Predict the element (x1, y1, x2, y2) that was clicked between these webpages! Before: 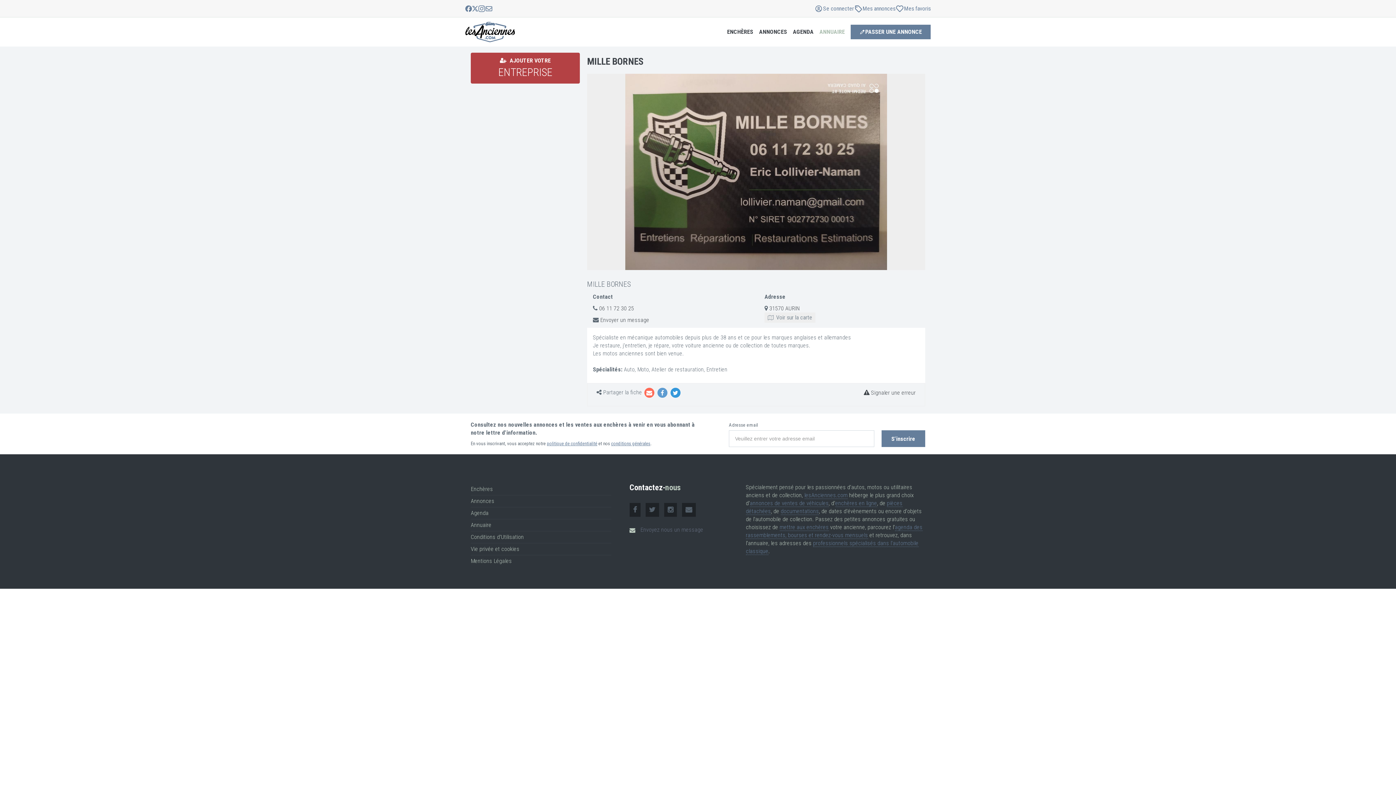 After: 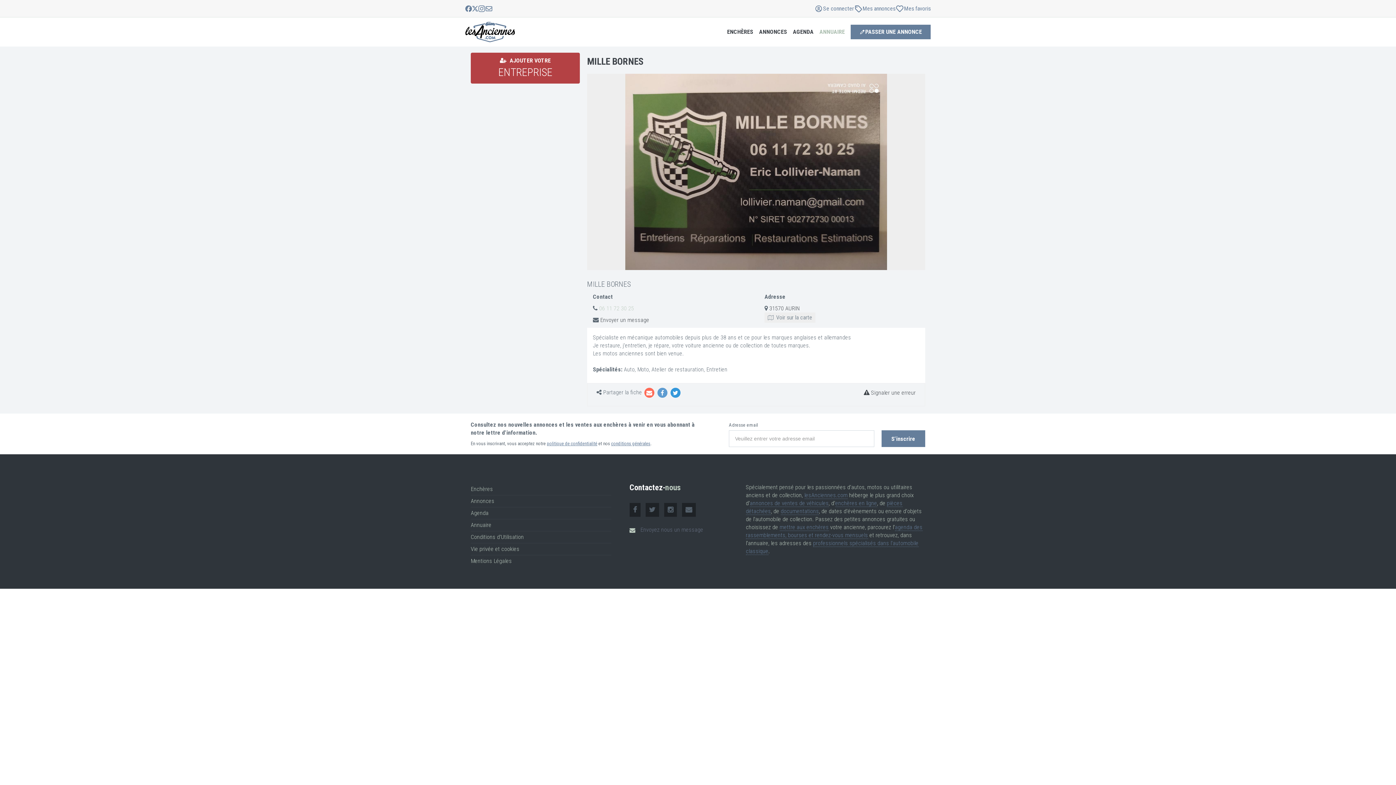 Action: label: 06 11 72 30 25 bbox: (599, 305, 634, 312)